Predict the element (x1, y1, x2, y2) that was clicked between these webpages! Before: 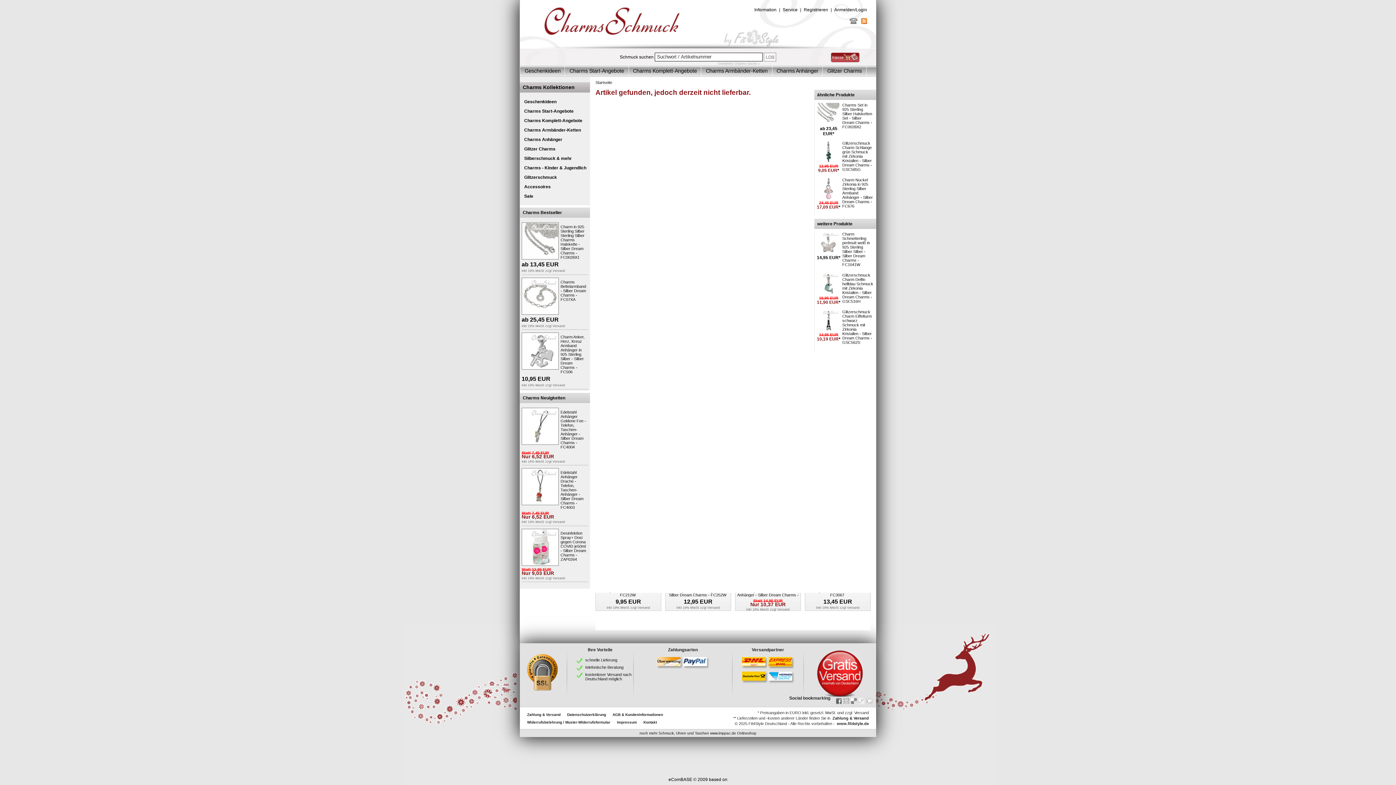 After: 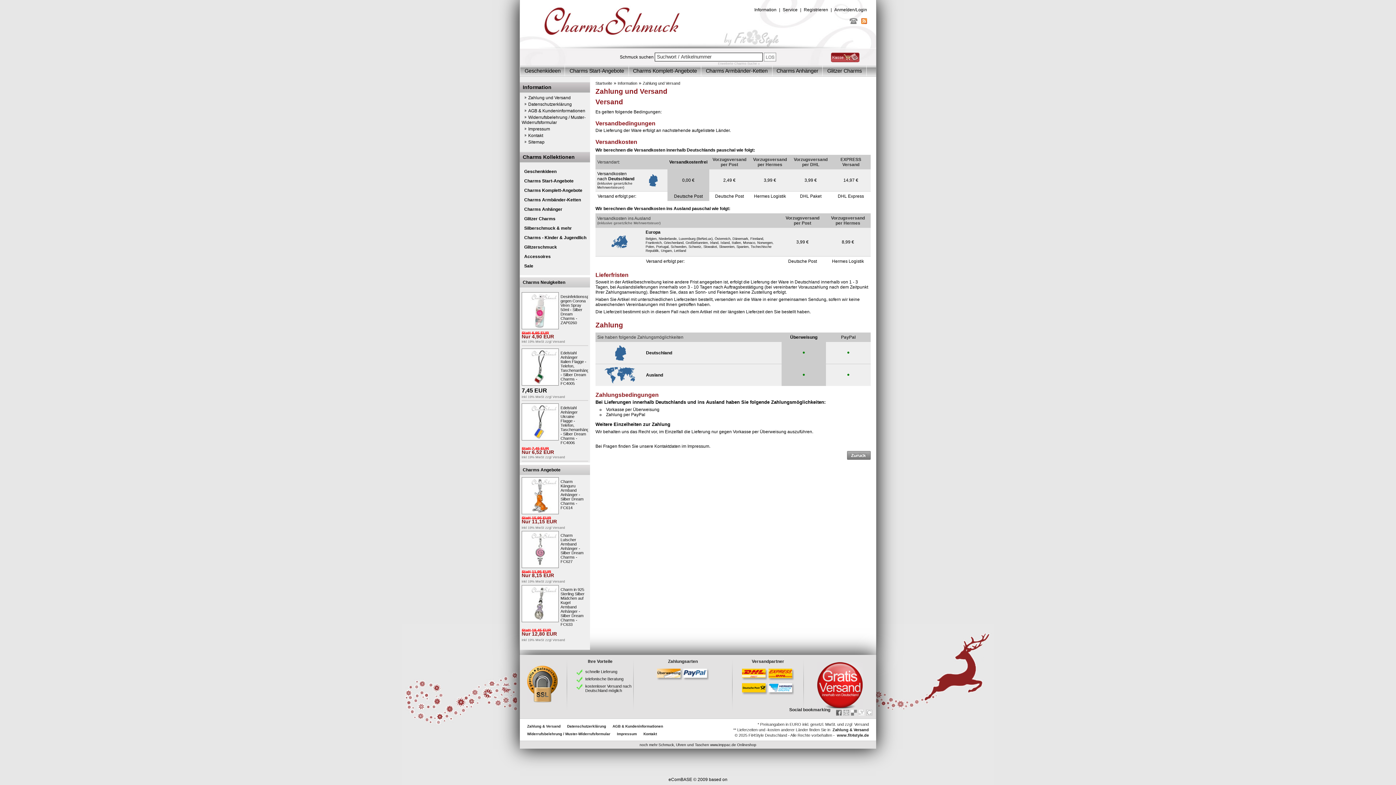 Action: label: Versand bbox: (552, 459, 565, 463)